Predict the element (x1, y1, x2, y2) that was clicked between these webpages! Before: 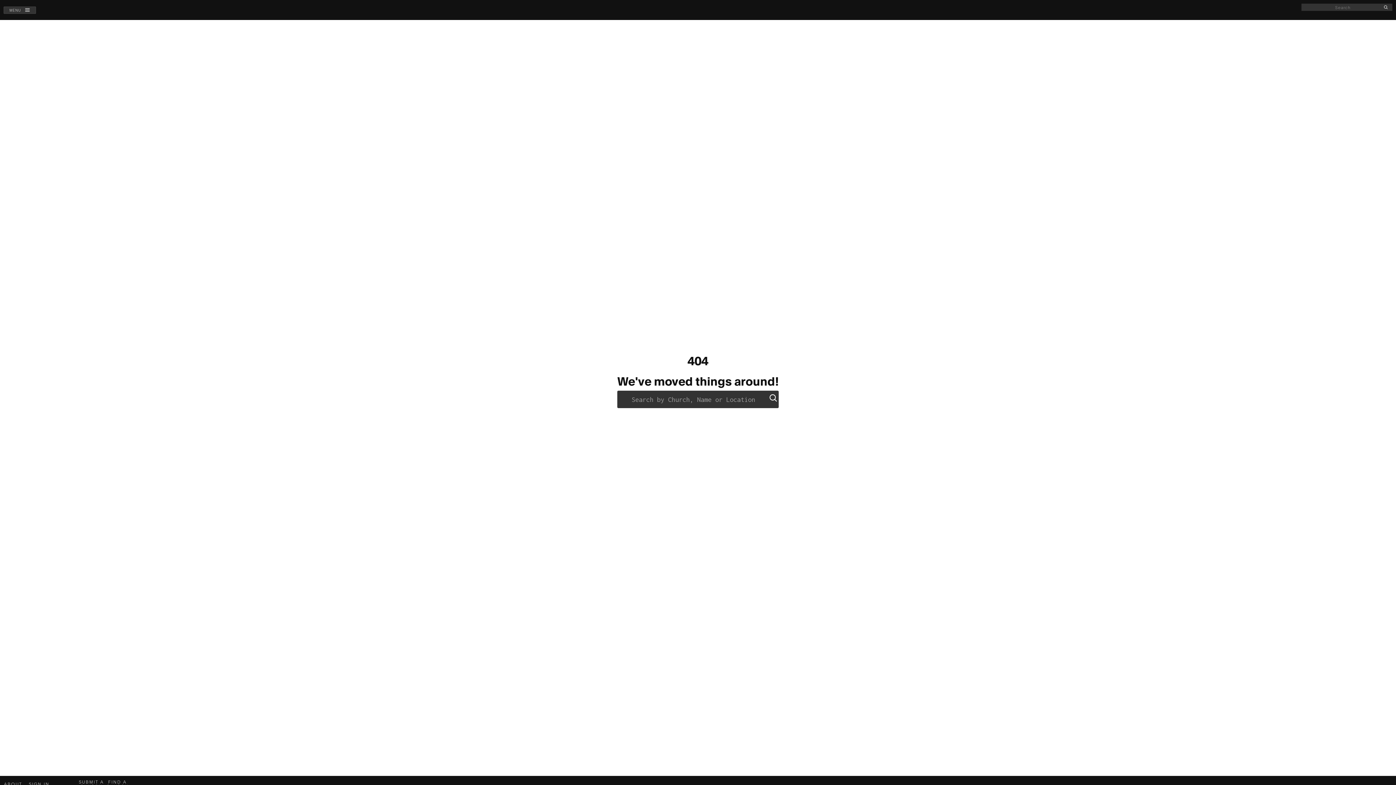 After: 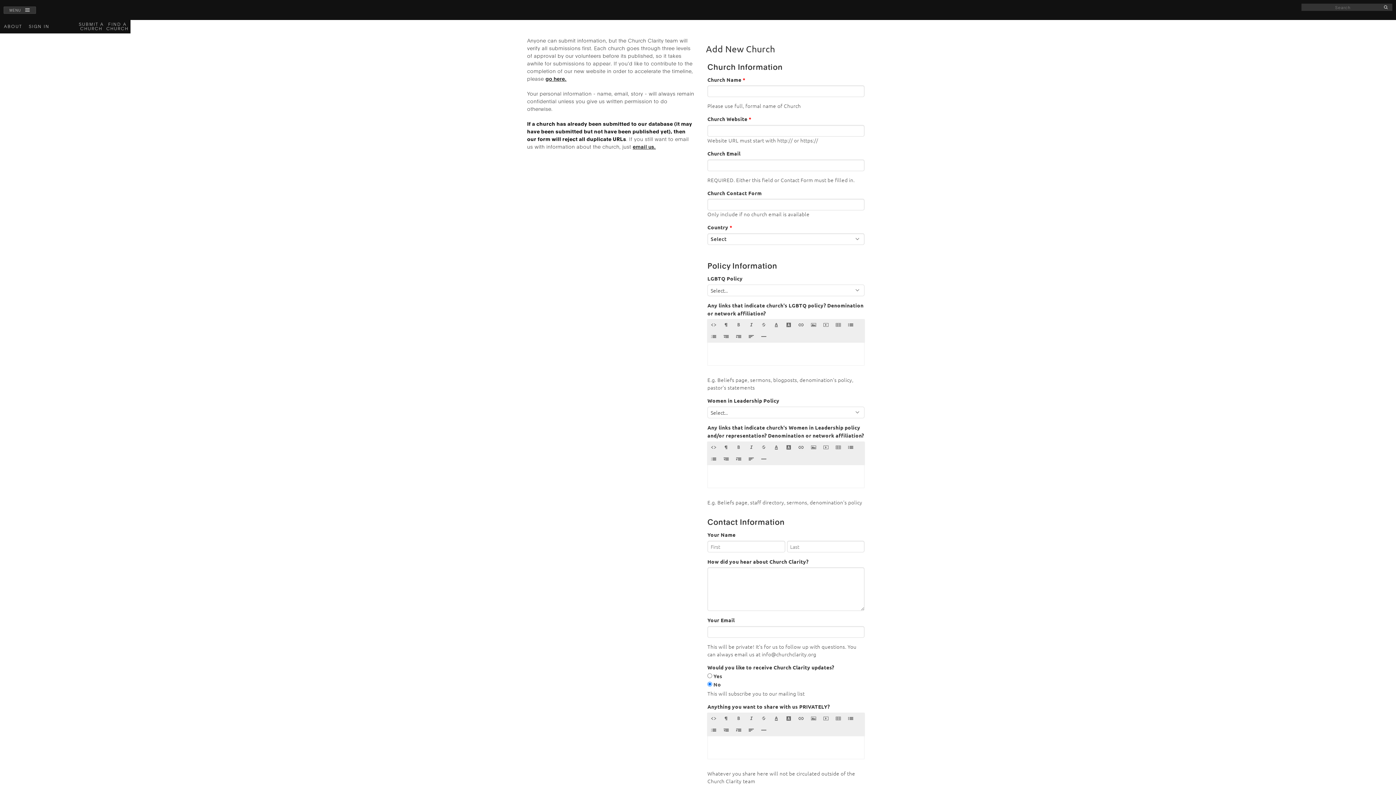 Action: bbox: (78, 780, 104, 789) label: SUBMIT A CHURCH